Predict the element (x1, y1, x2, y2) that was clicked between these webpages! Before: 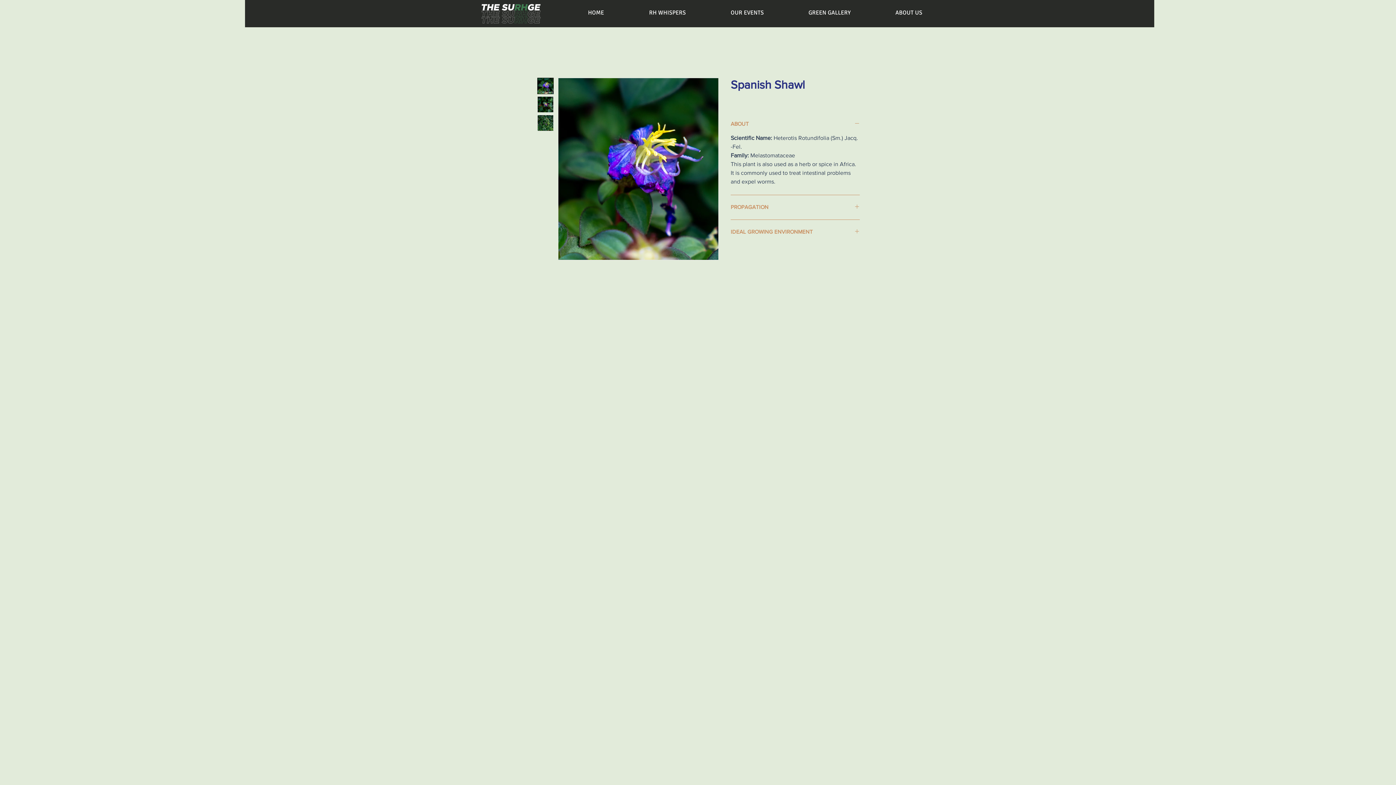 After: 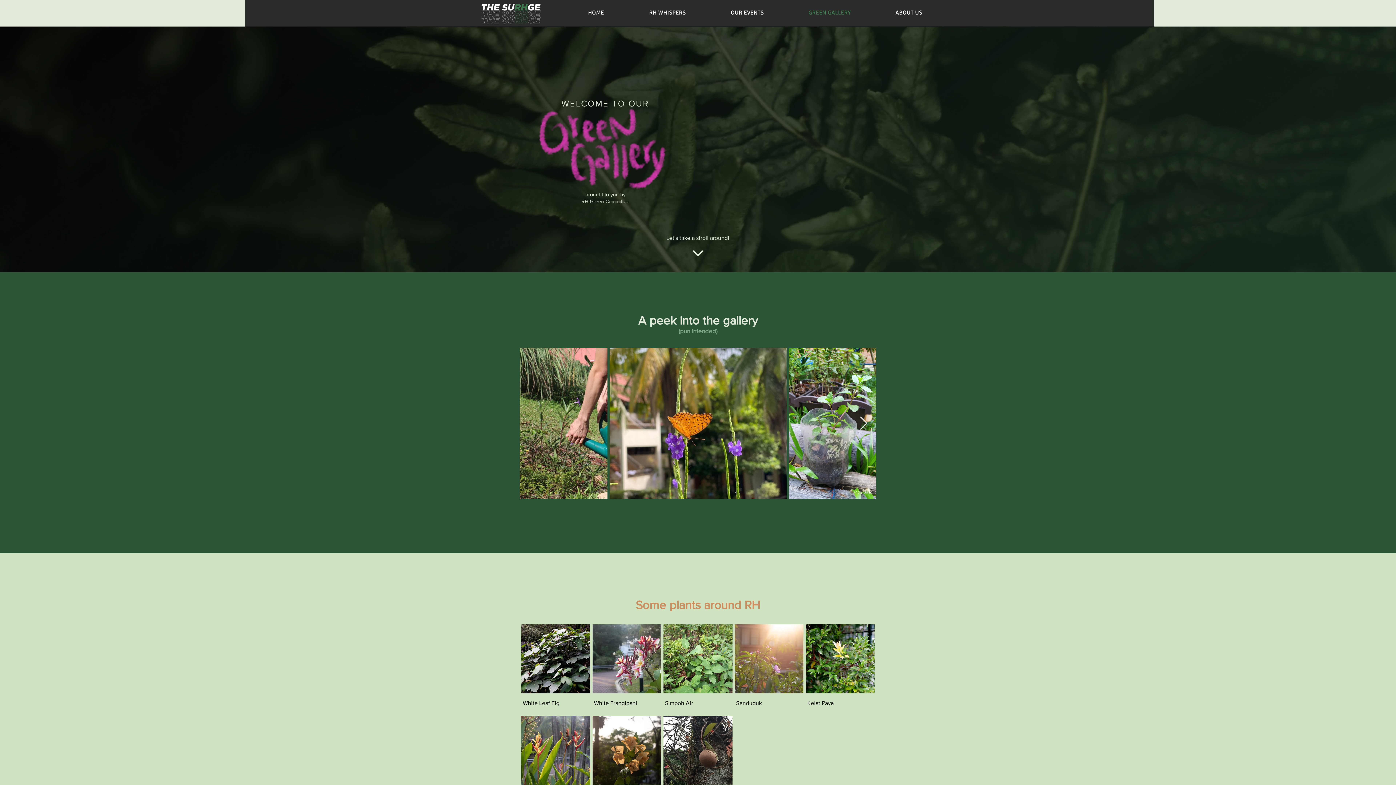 Action: label: GREEN GALLERY bbox: (786, 8, 873, 17)